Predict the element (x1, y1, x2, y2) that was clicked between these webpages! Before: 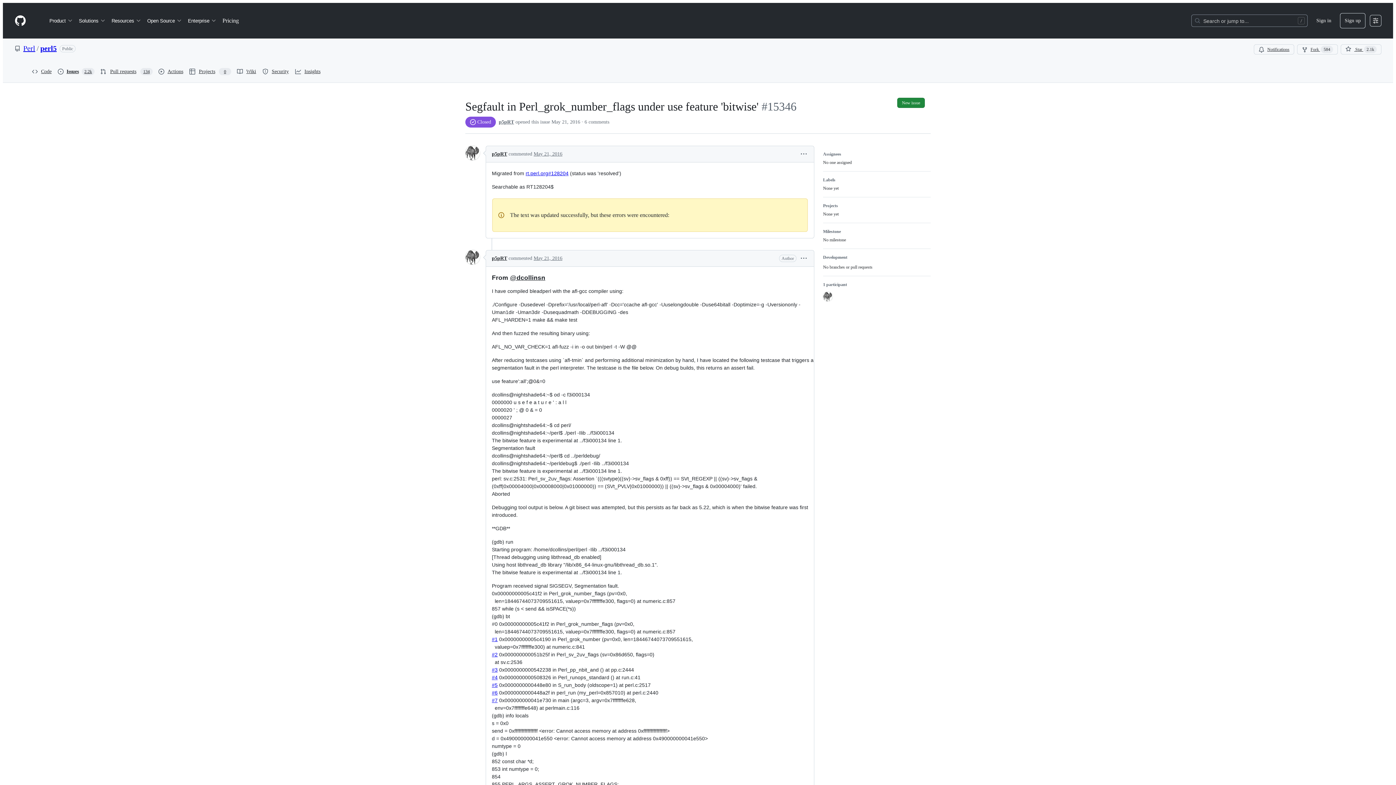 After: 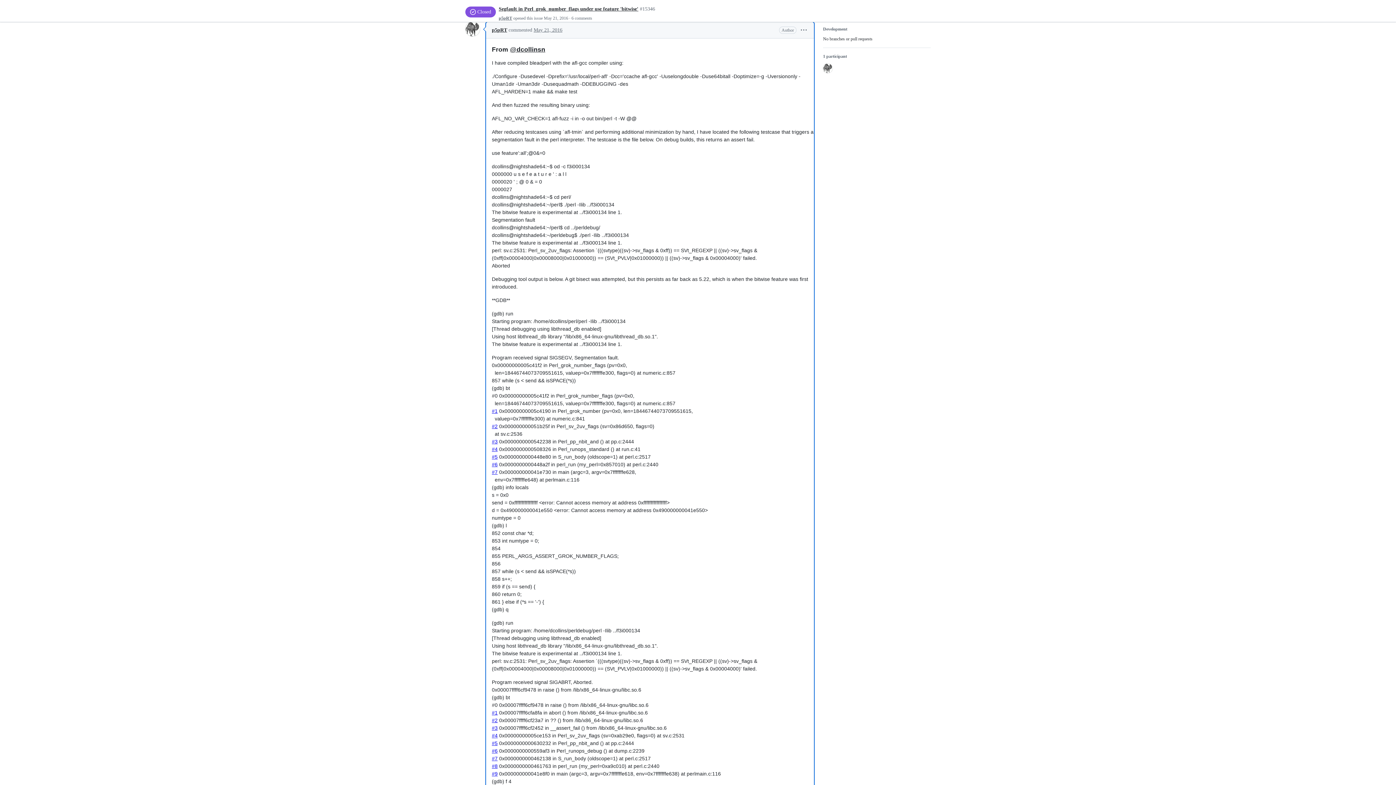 Action: label: May 21, 2016 bbox: (533, 255, 562, 261)